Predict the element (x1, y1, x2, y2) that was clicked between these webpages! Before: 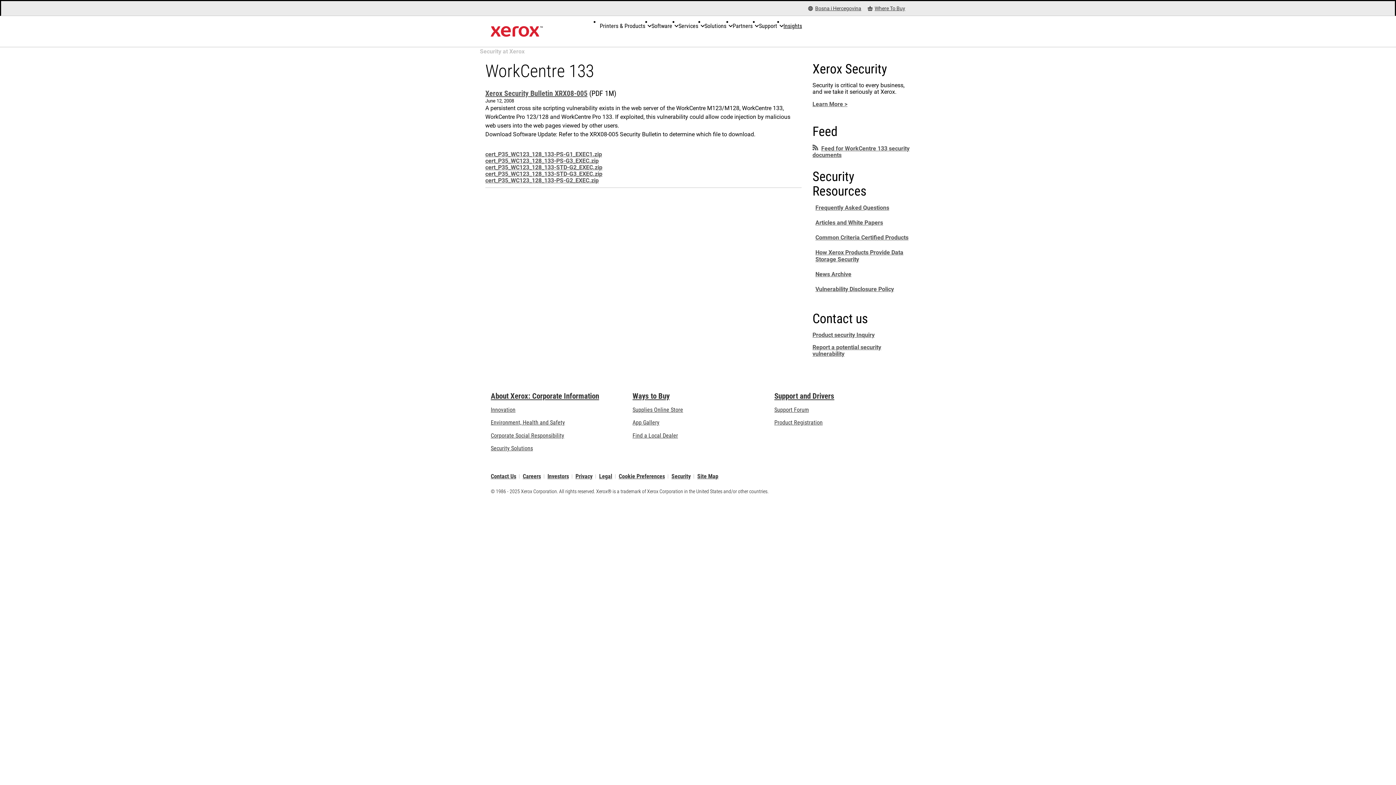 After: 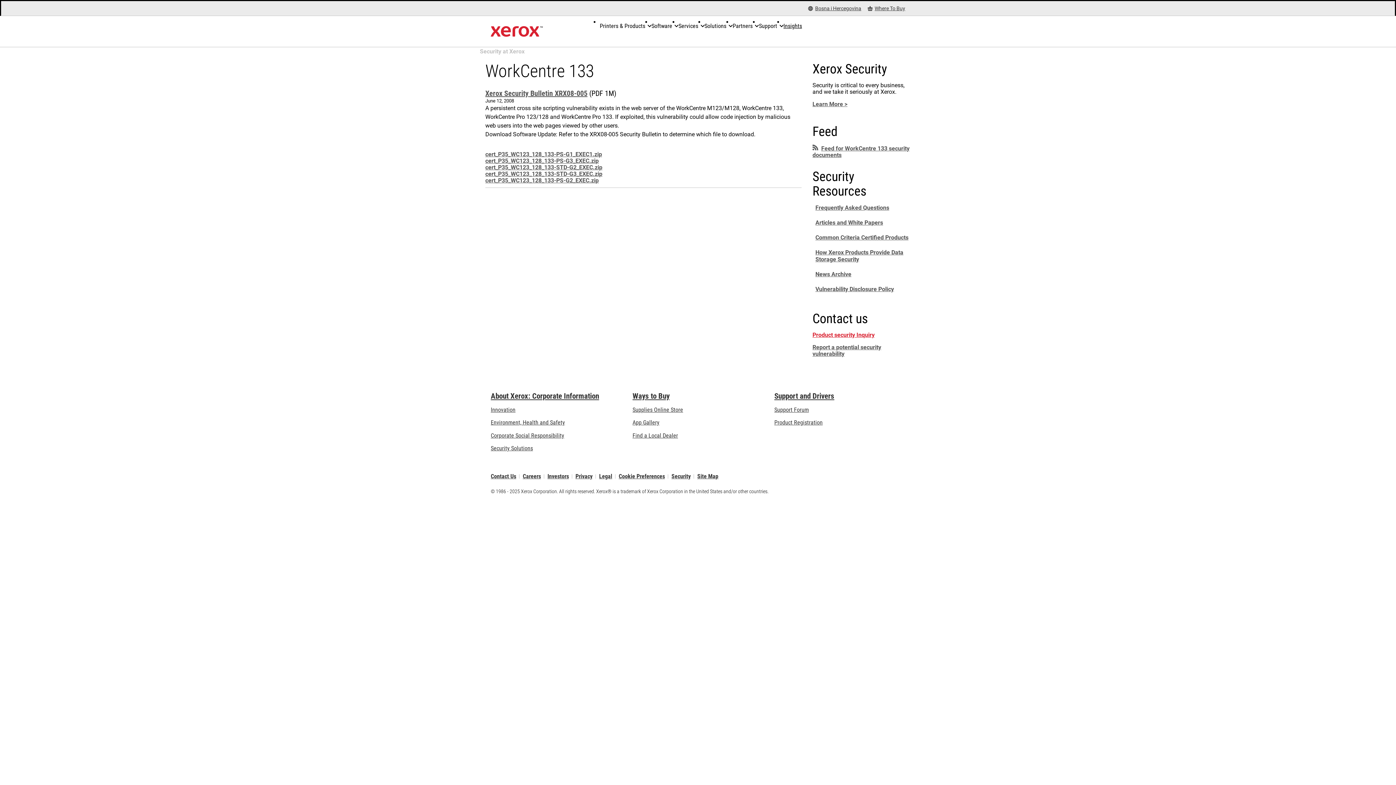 Action: bbox: (812, 331, 874, 338) label: Product security Inquiry